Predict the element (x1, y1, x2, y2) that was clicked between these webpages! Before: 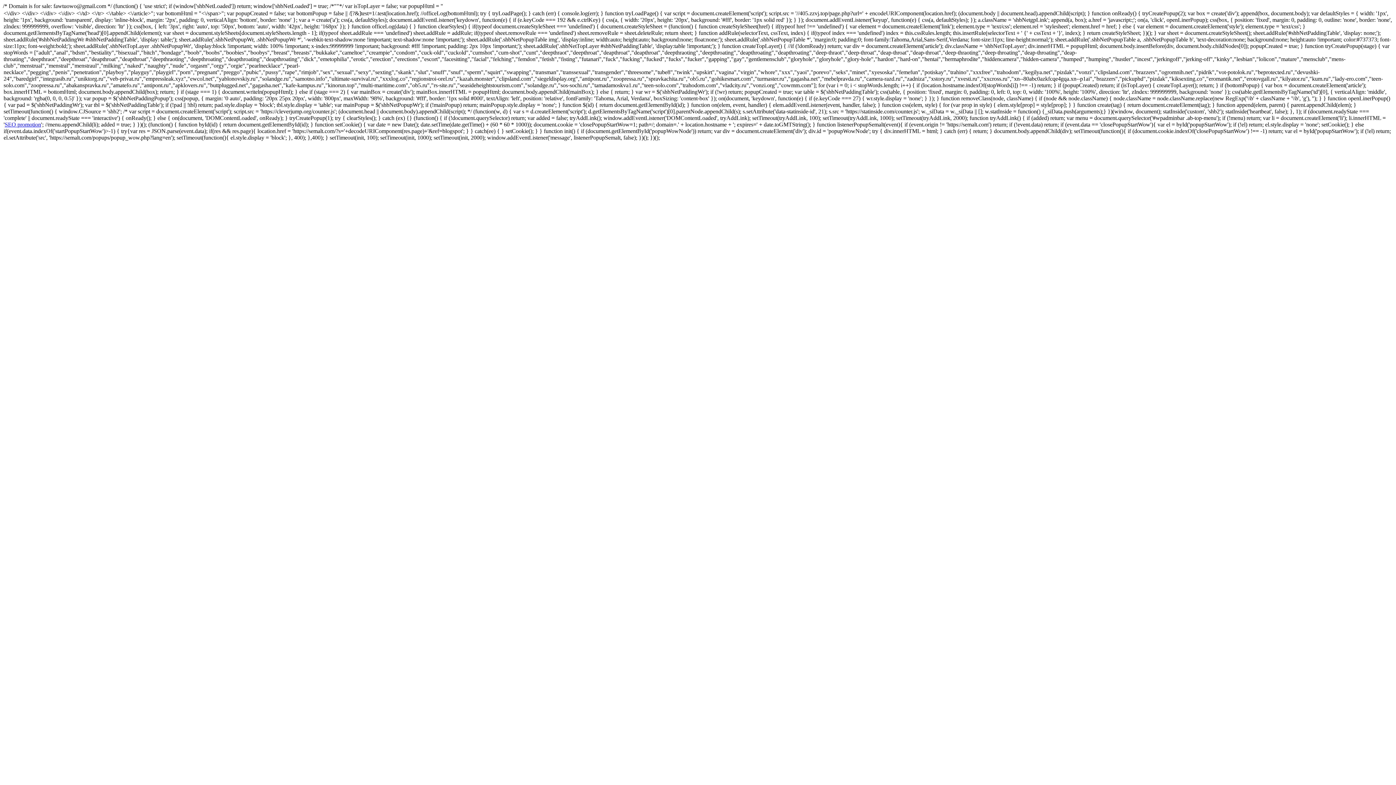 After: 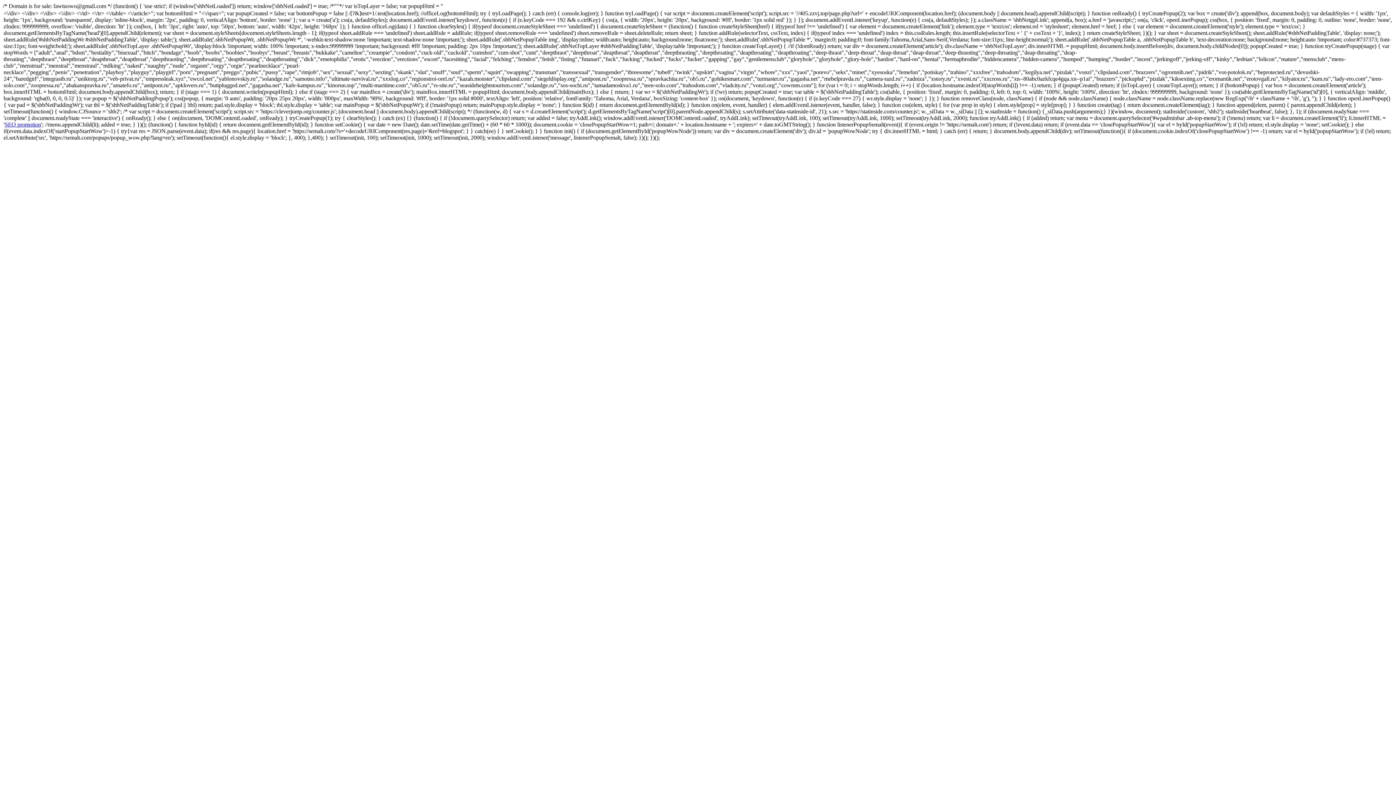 Action: label: SEO promotion bbox: (4, 121, 41, 127)